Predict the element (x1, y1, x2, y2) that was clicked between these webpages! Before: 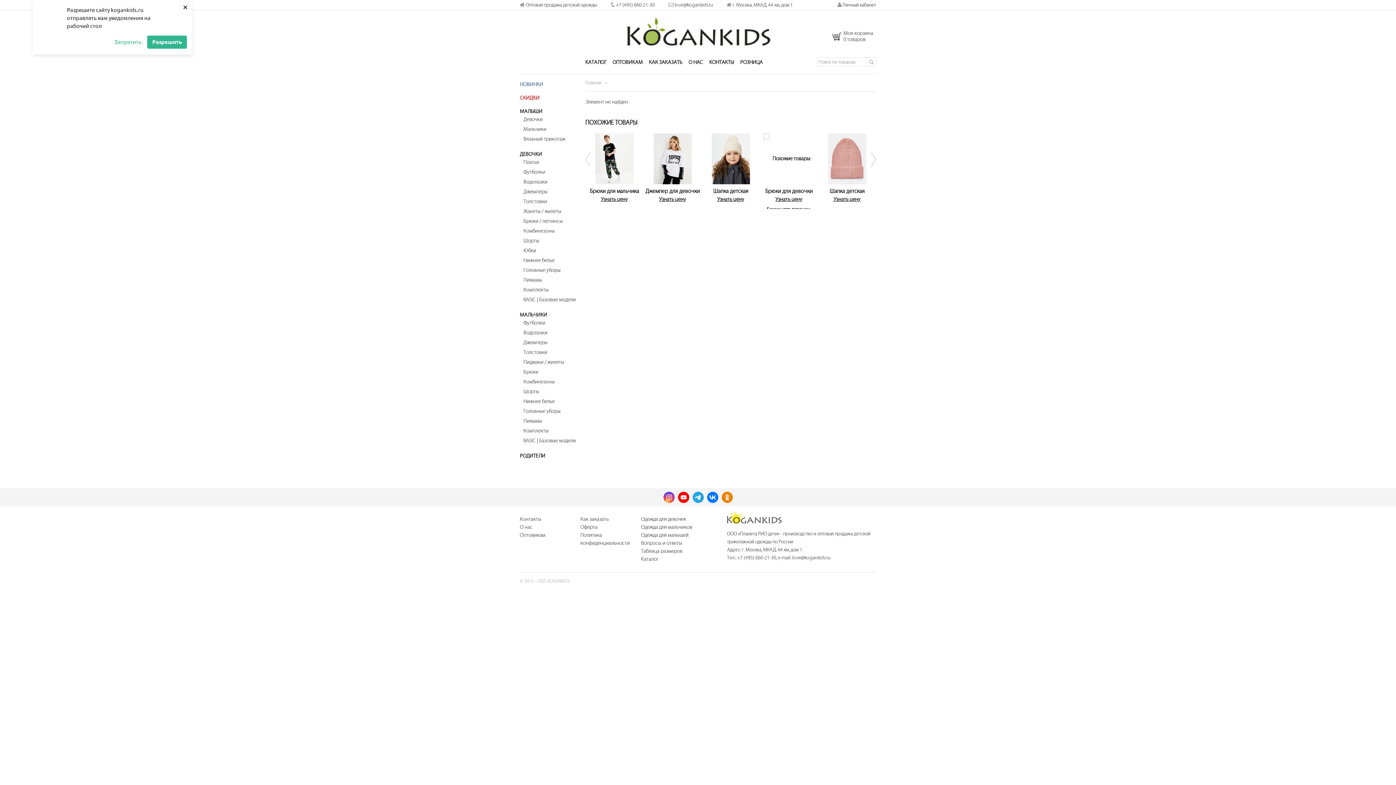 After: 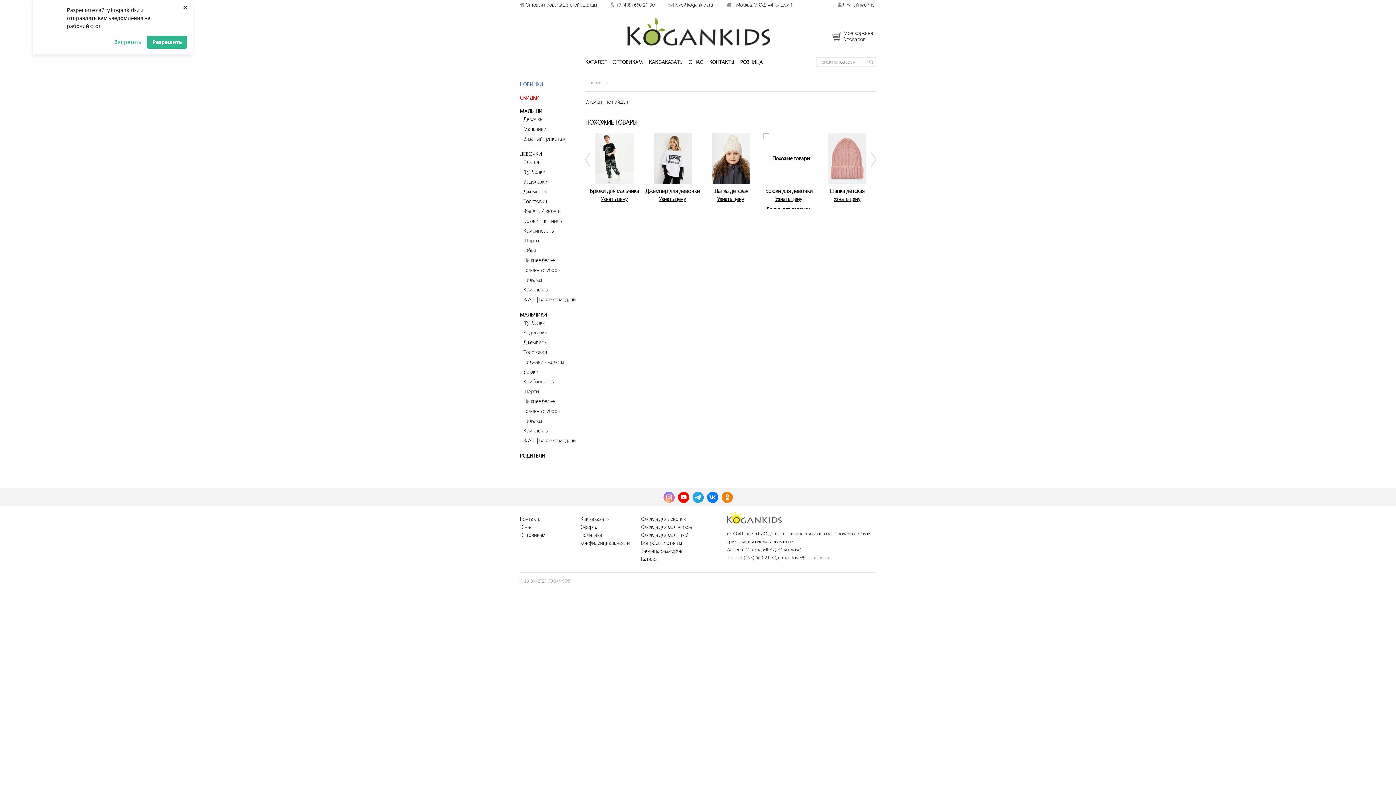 Action: bbox: (663, 491, 674, 503) label: Instagram